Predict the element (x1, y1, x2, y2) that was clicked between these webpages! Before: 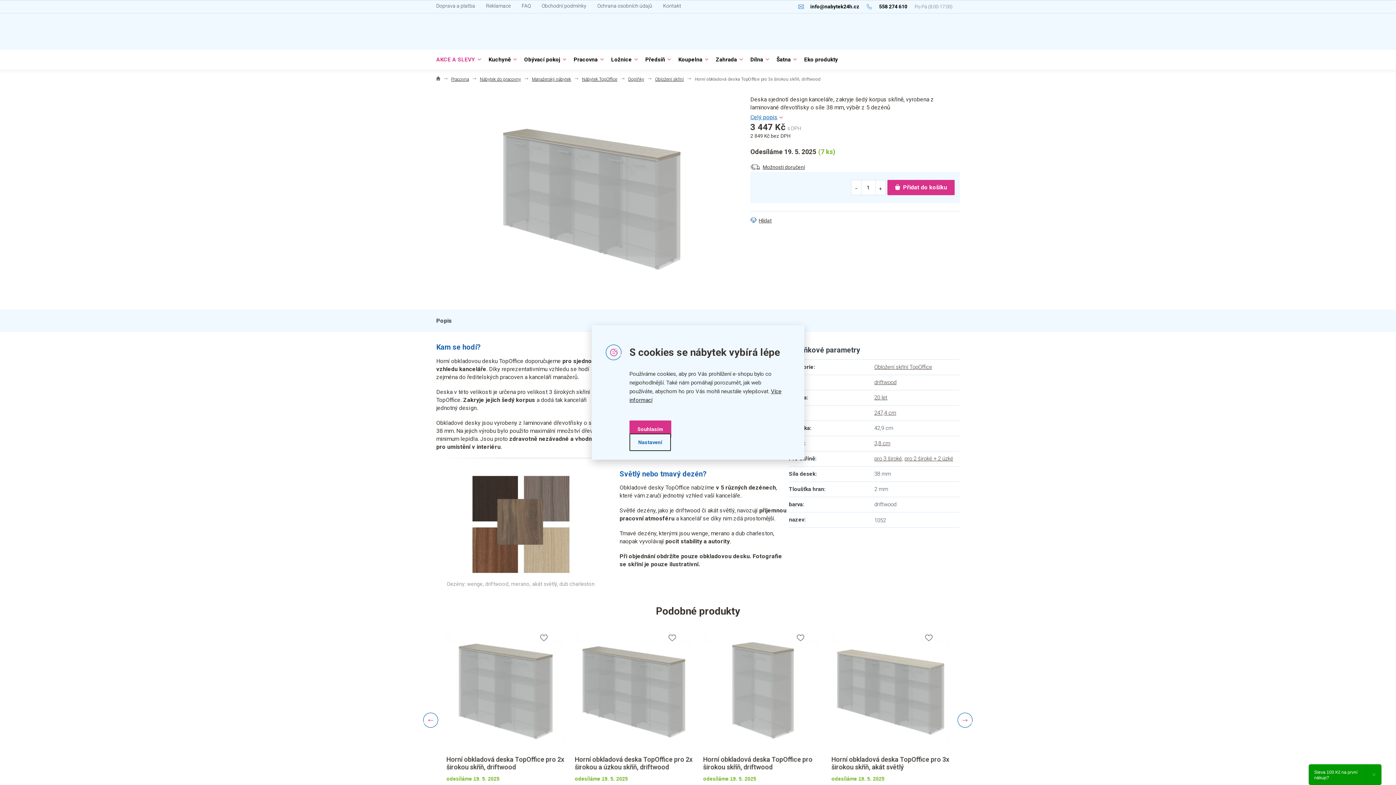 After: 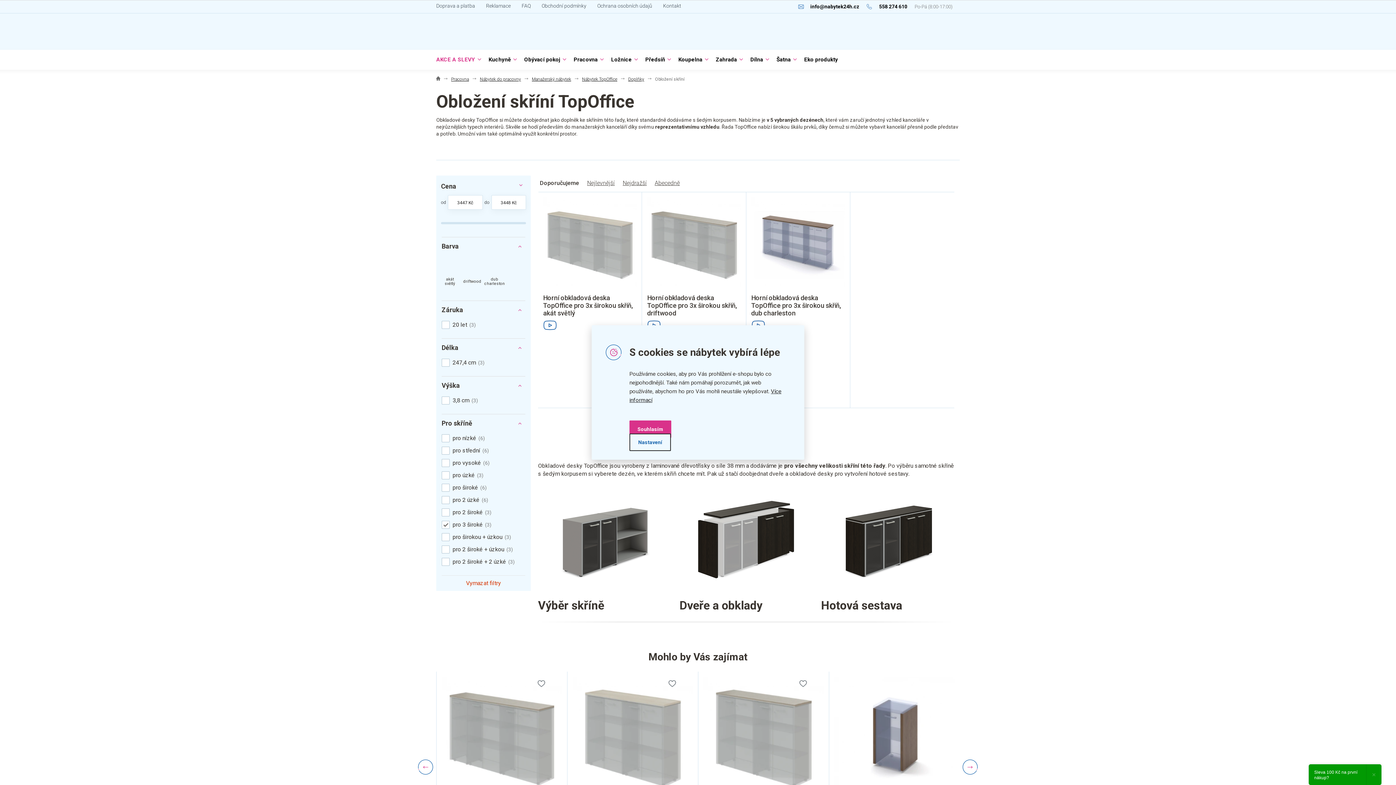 Action: label: pro 3 široké bbox: (874, 455, 902, 462)